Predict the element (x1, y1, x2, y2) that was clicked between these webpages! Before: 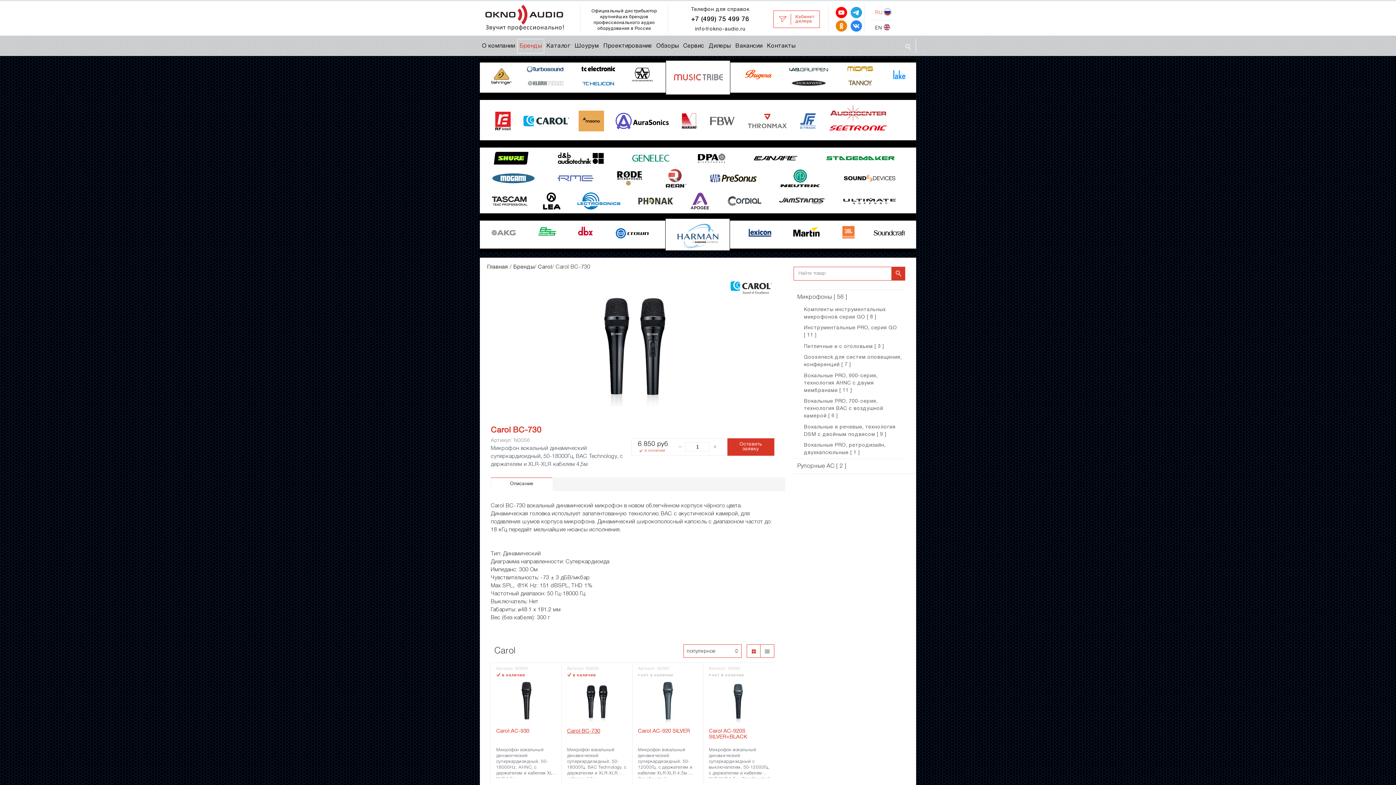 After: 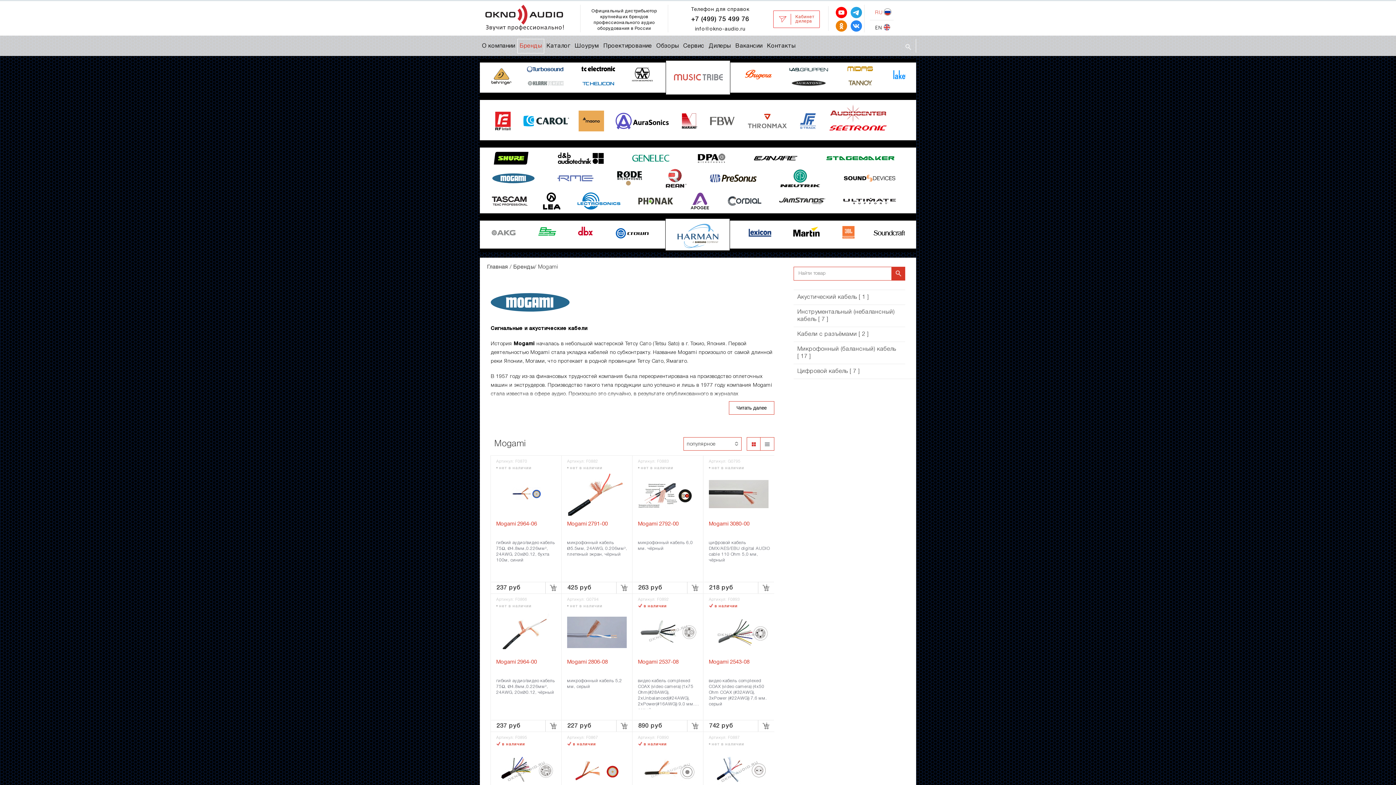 Action: bbox: (484, 167, 541, 190)